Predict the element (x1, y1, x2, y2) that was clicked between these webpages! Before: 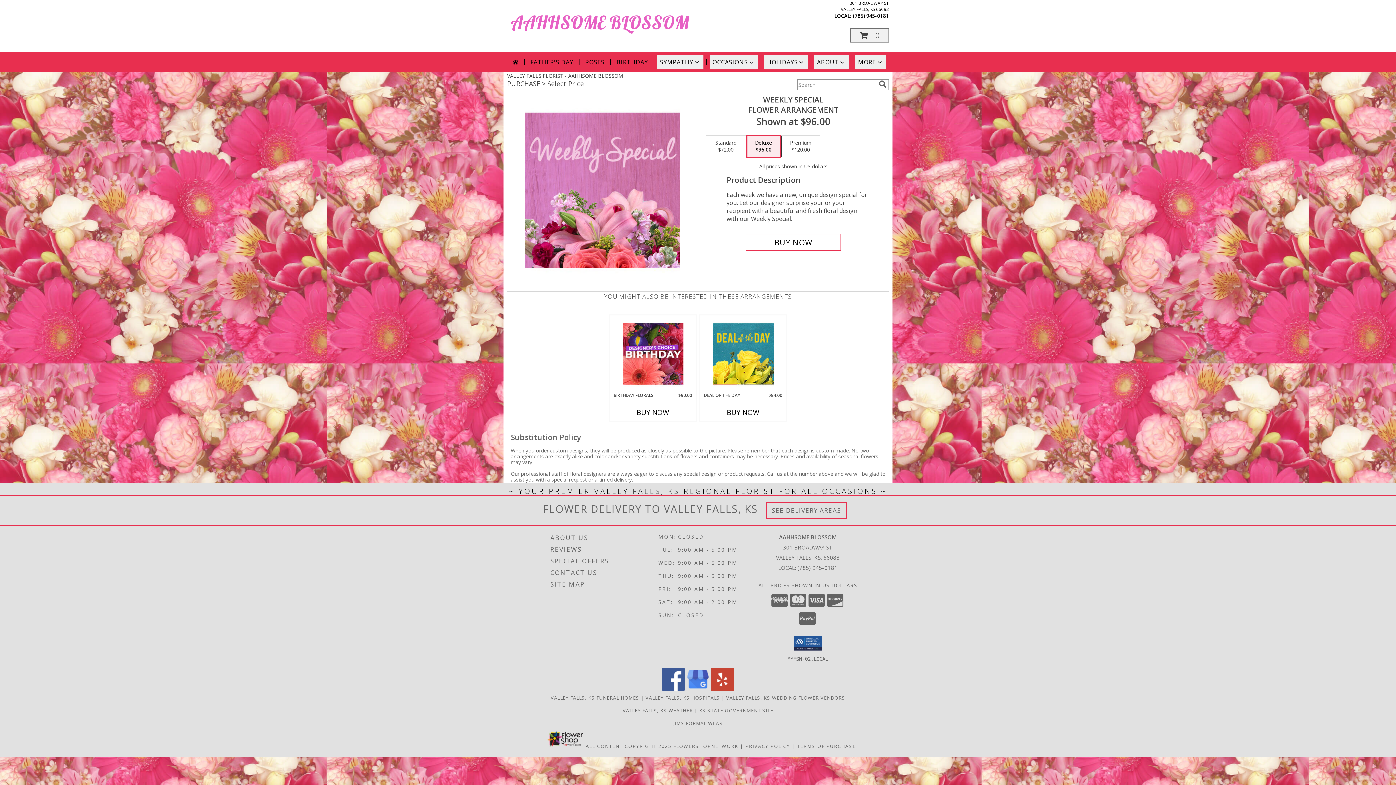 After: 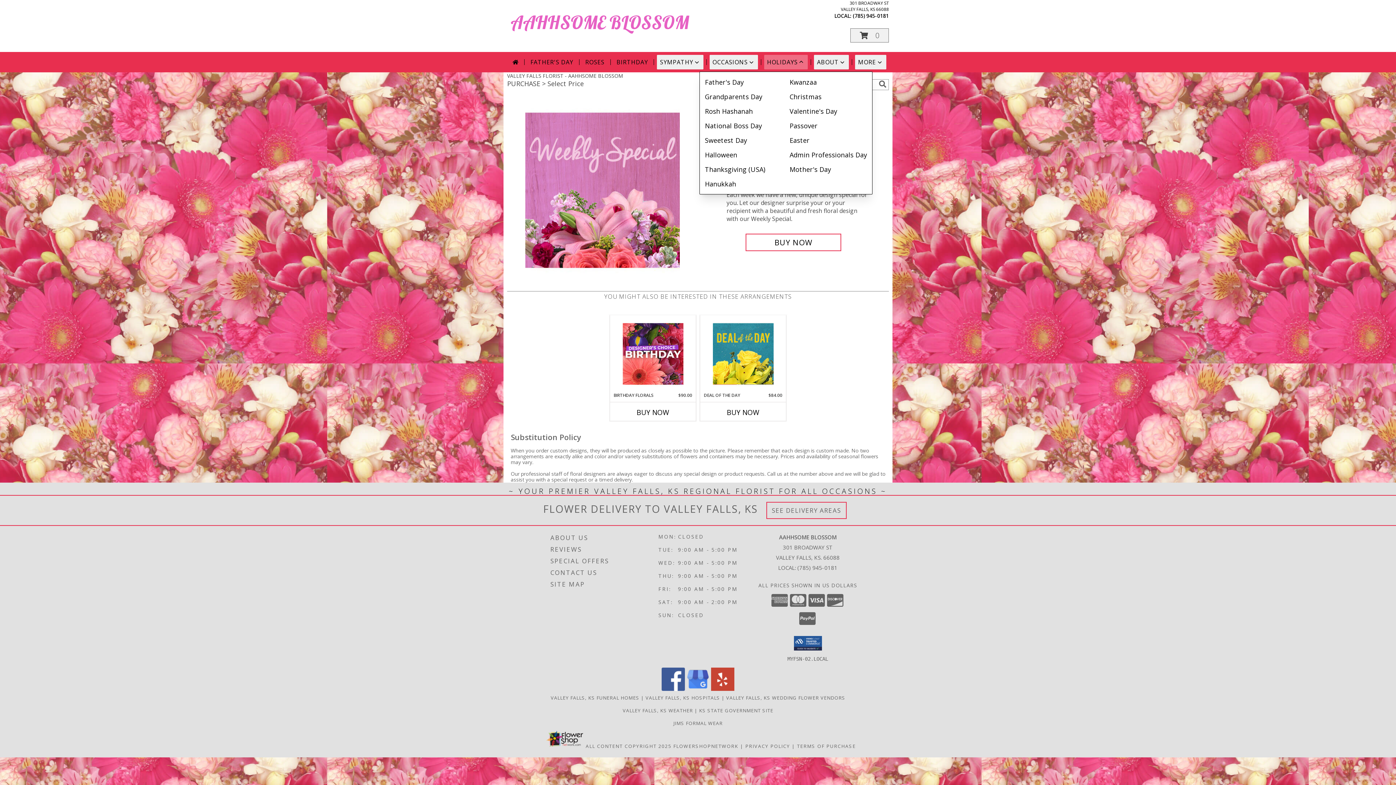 Action: label: HOLIDAYS bbox: (764, 54, 808, 69)